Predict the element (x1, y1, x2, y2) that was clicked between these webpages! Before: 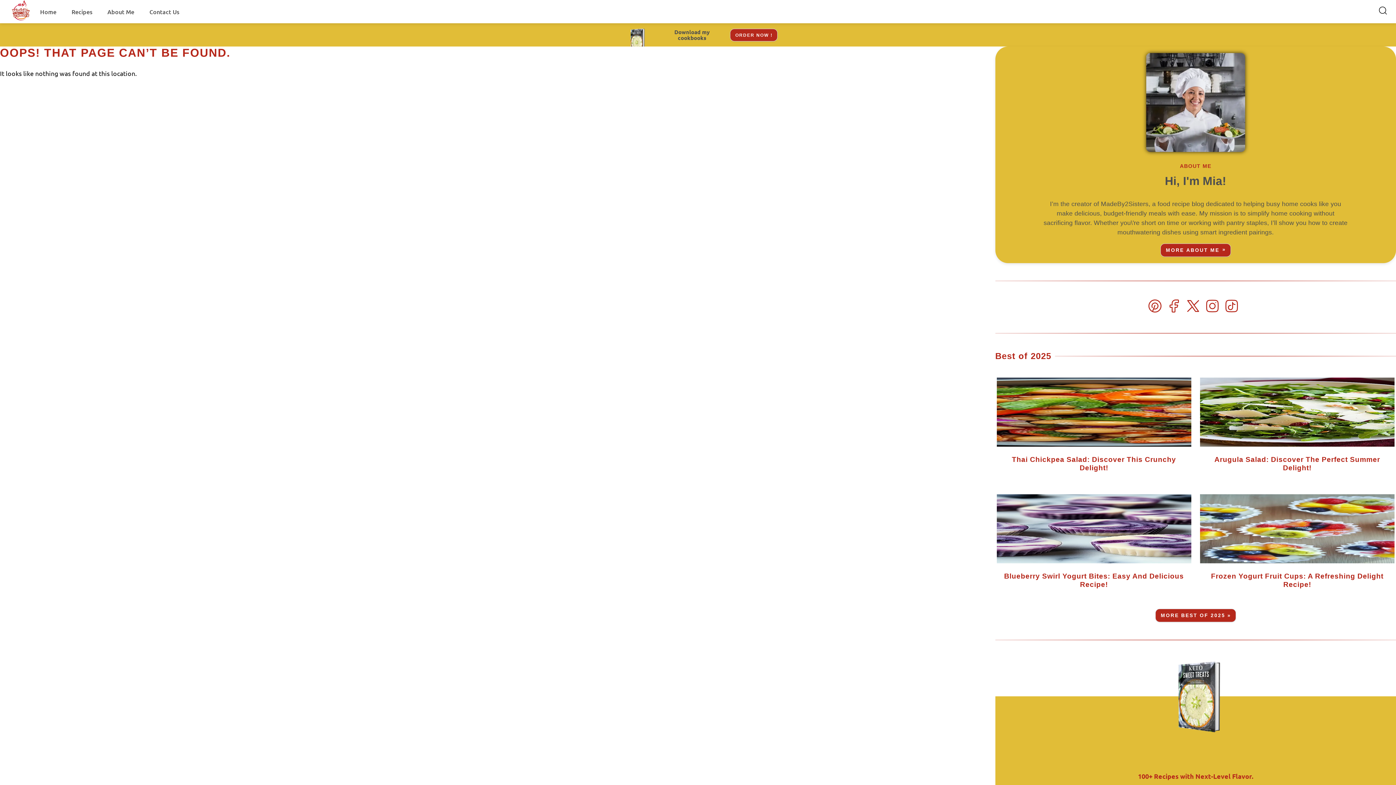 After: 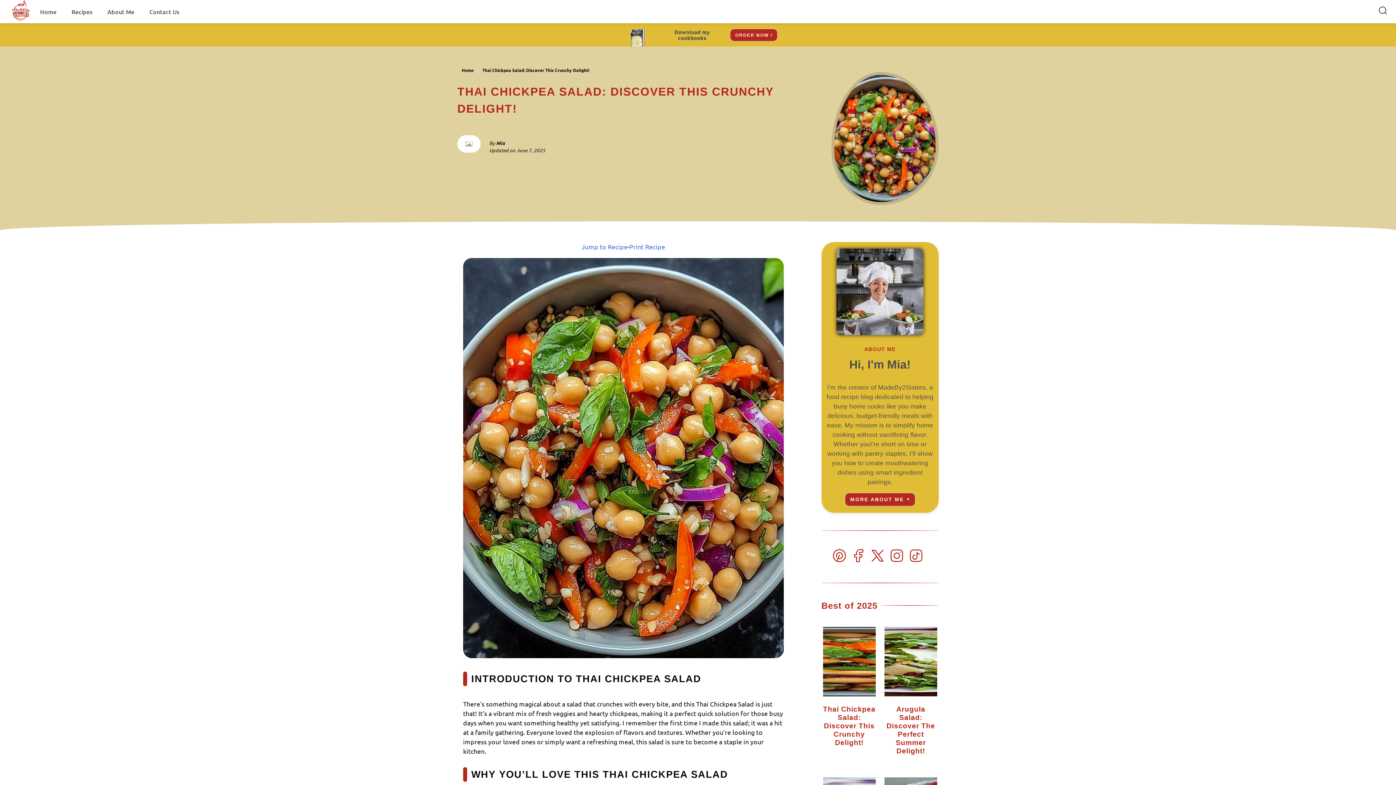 Action: bbox: (996, 455, 1191, 472) label: Thai Chickpea Salad: Discover This Crunchy Delight!